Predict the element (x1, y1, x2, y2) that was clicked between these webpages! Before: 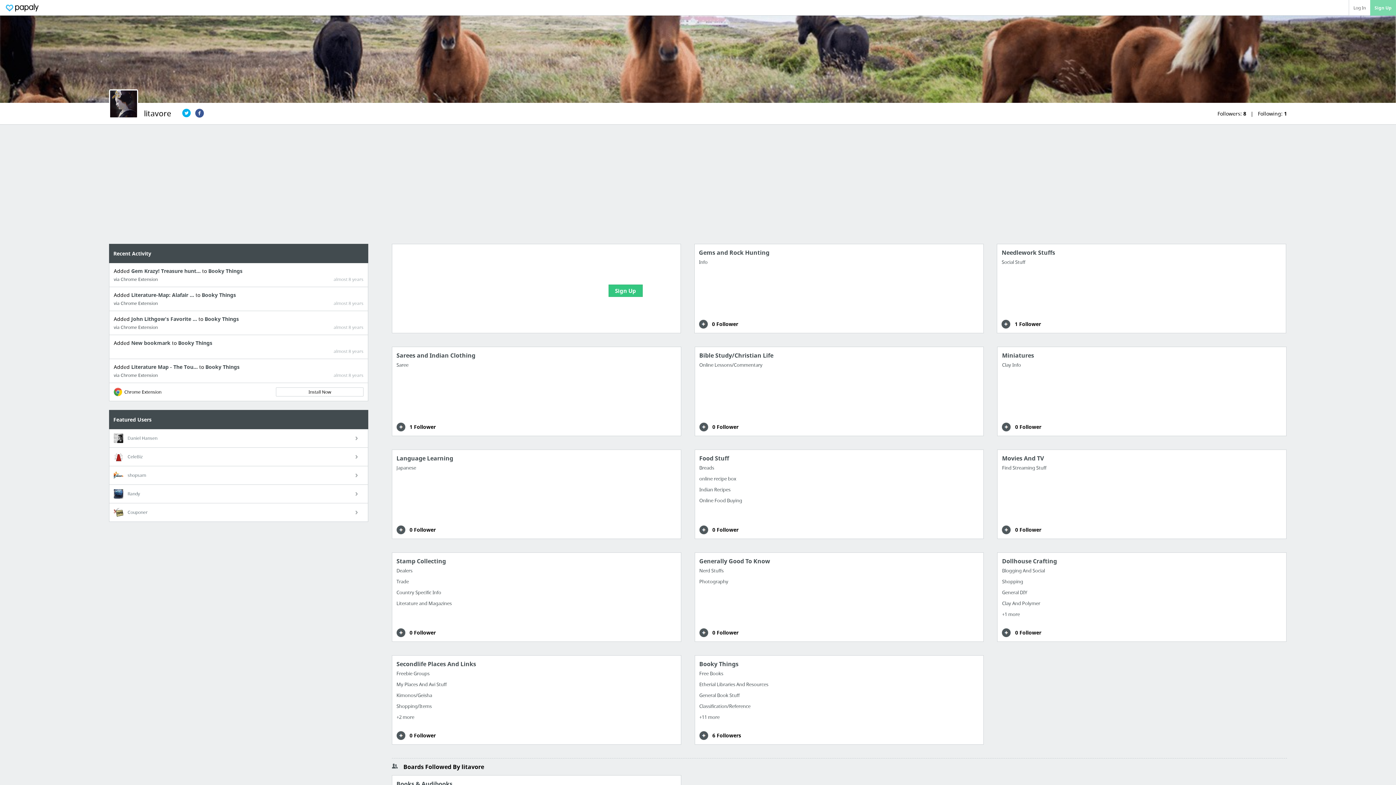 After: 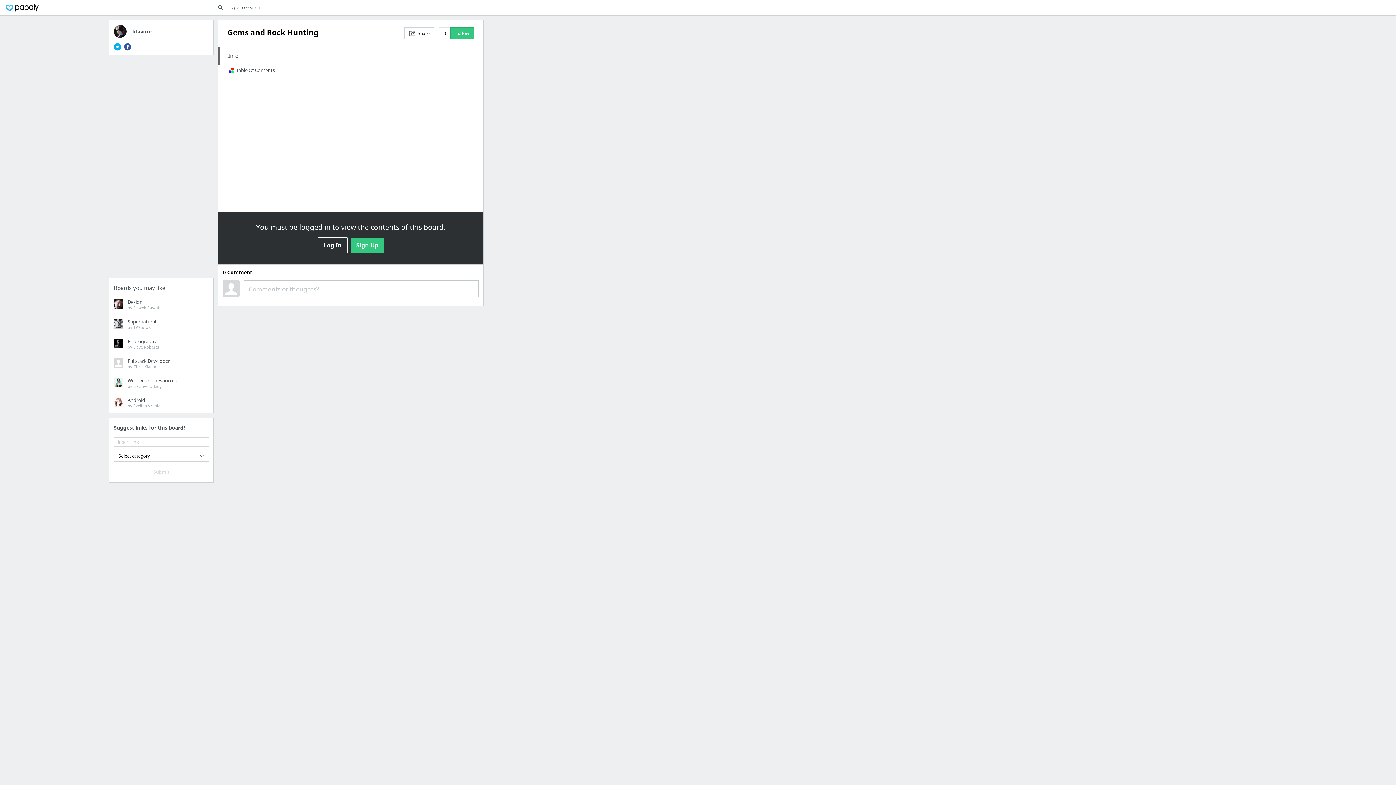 Action: bbox: (694, 244, 983, 333) label: Gems and Rock Hunting
Info